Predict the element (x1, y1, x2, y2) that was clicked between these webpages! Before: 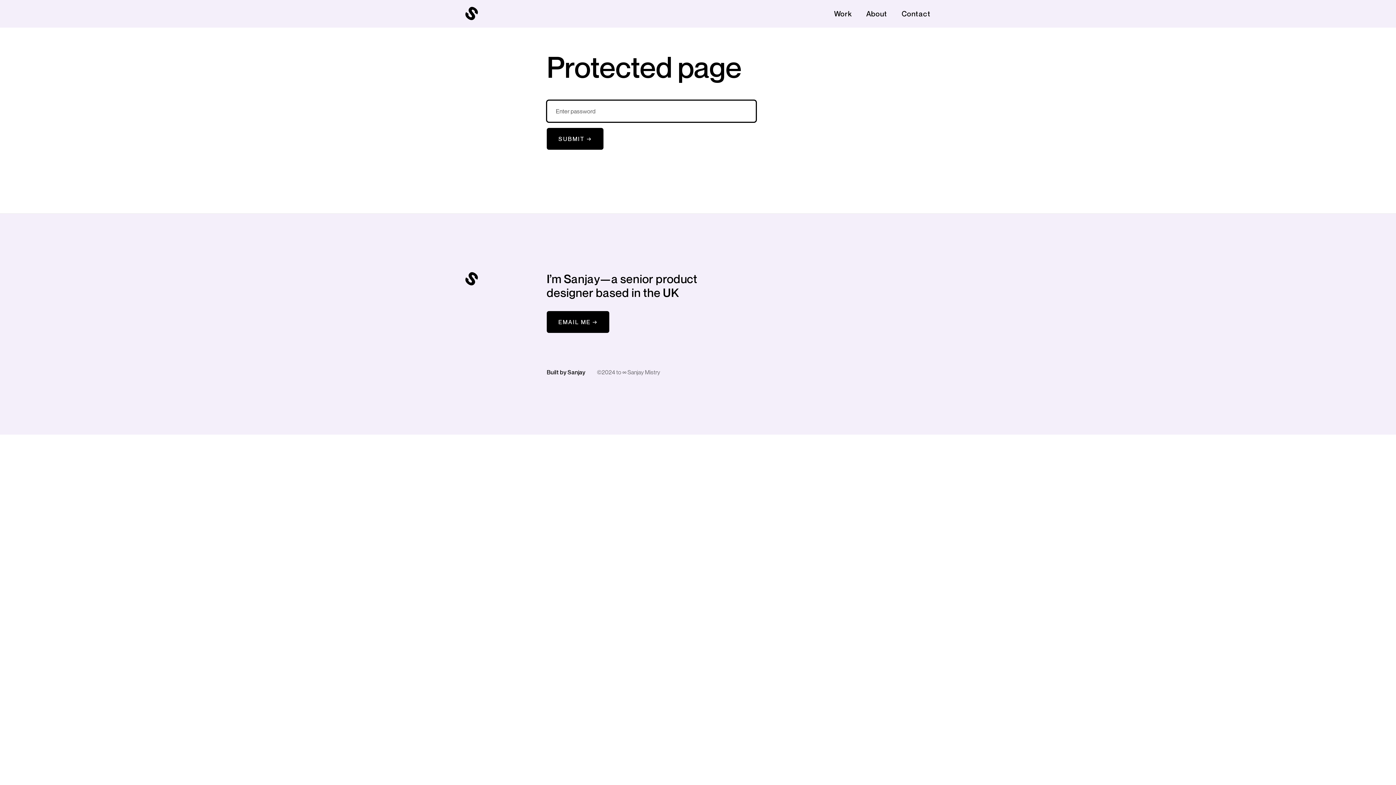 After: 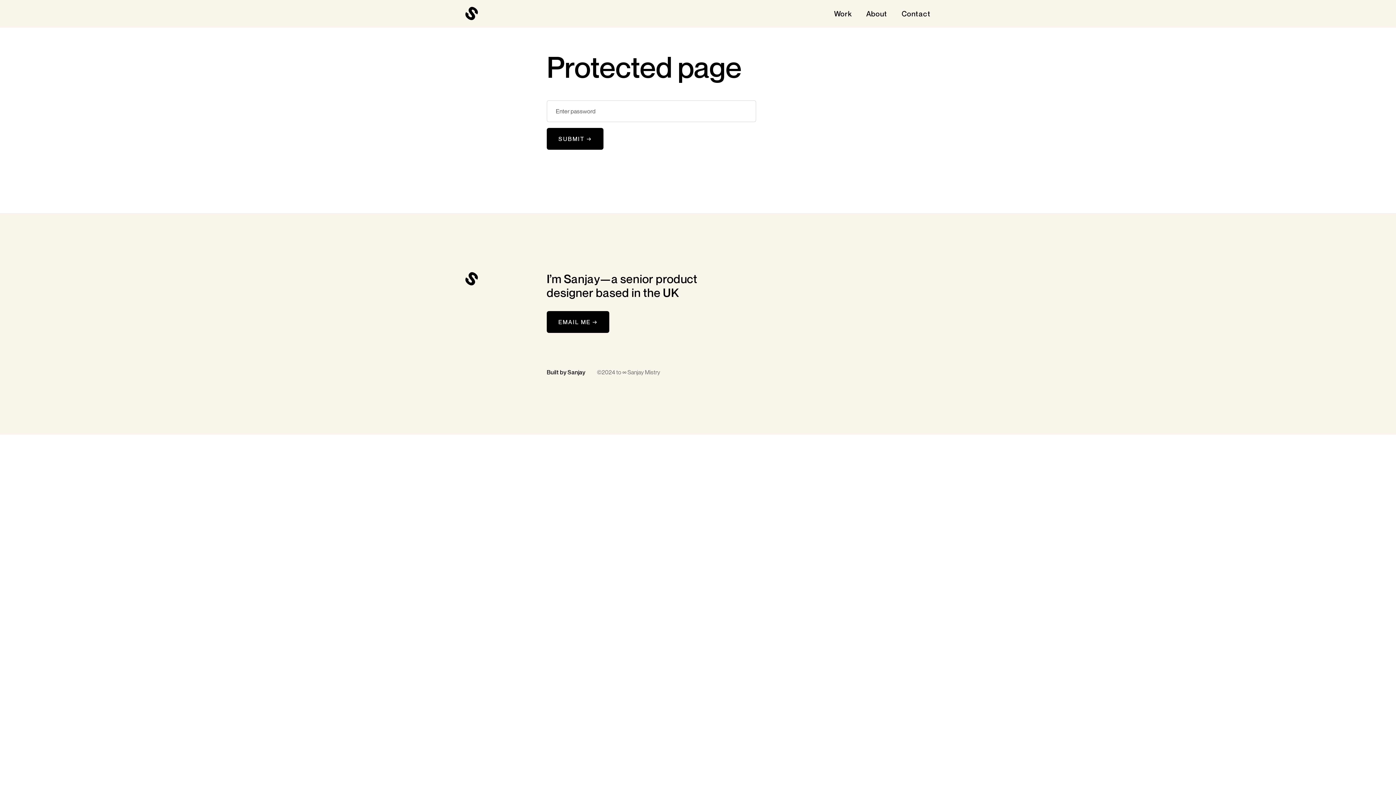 Action: label: About bbox: (866, 6, 887, 21)